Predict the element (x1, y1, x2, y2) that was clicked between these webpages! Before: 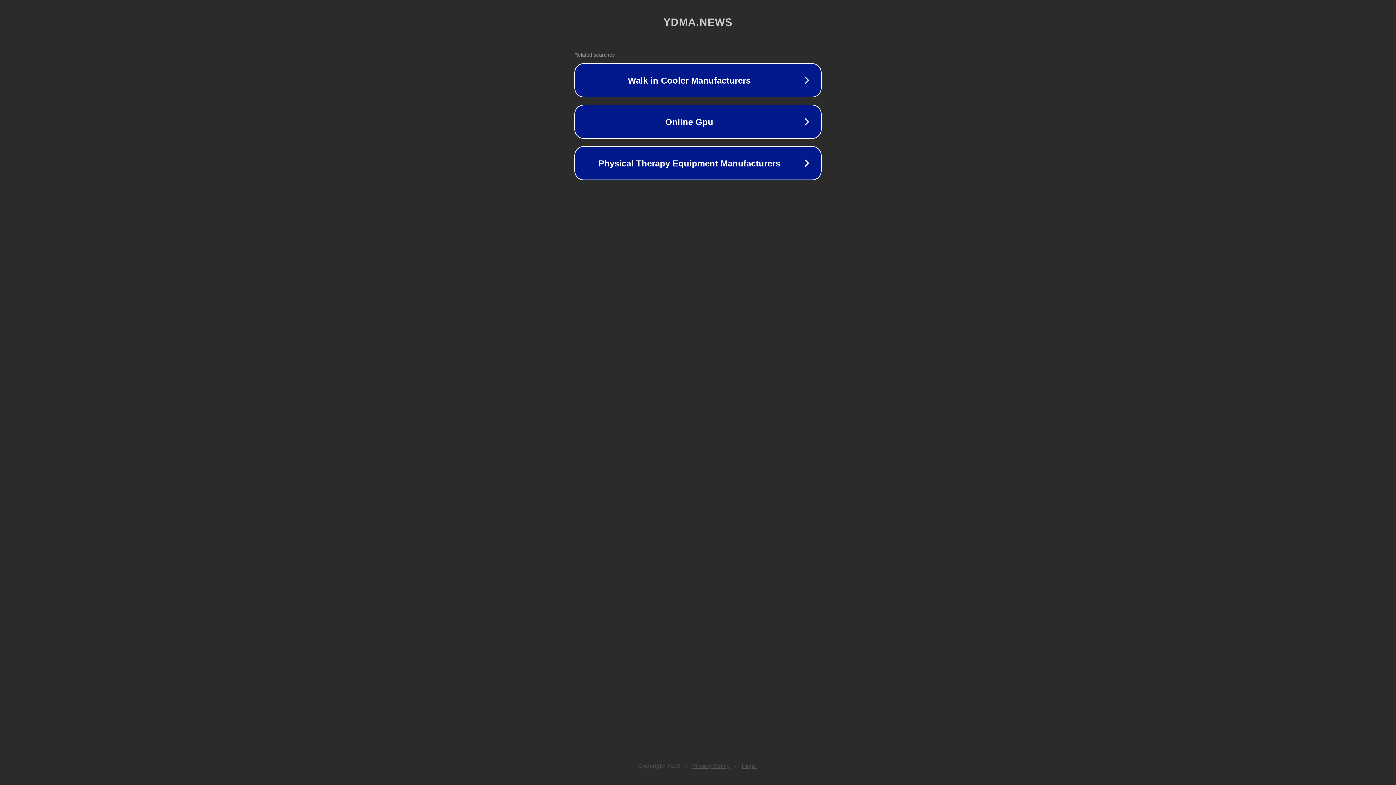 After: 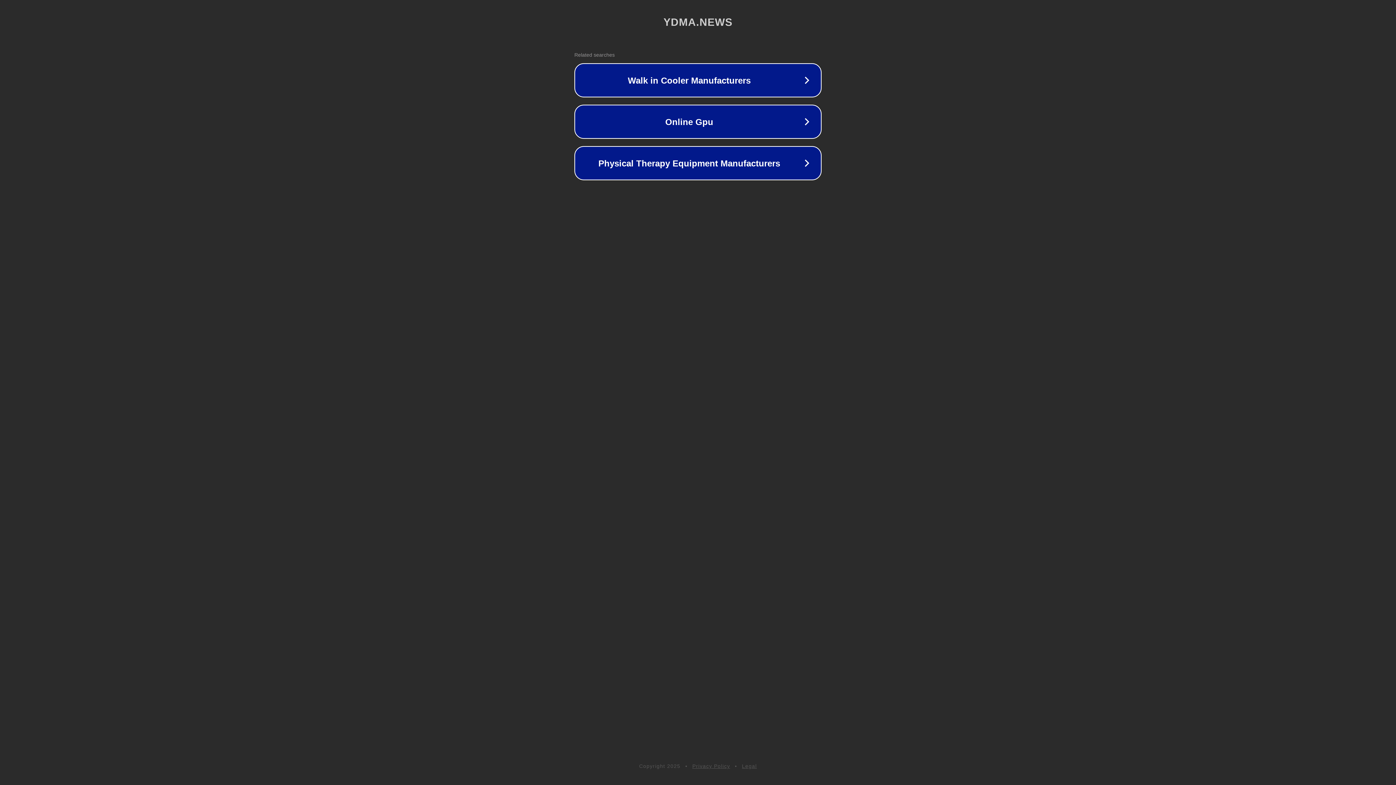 Action: label: Legal bbox: (742, 763, 757, 769)